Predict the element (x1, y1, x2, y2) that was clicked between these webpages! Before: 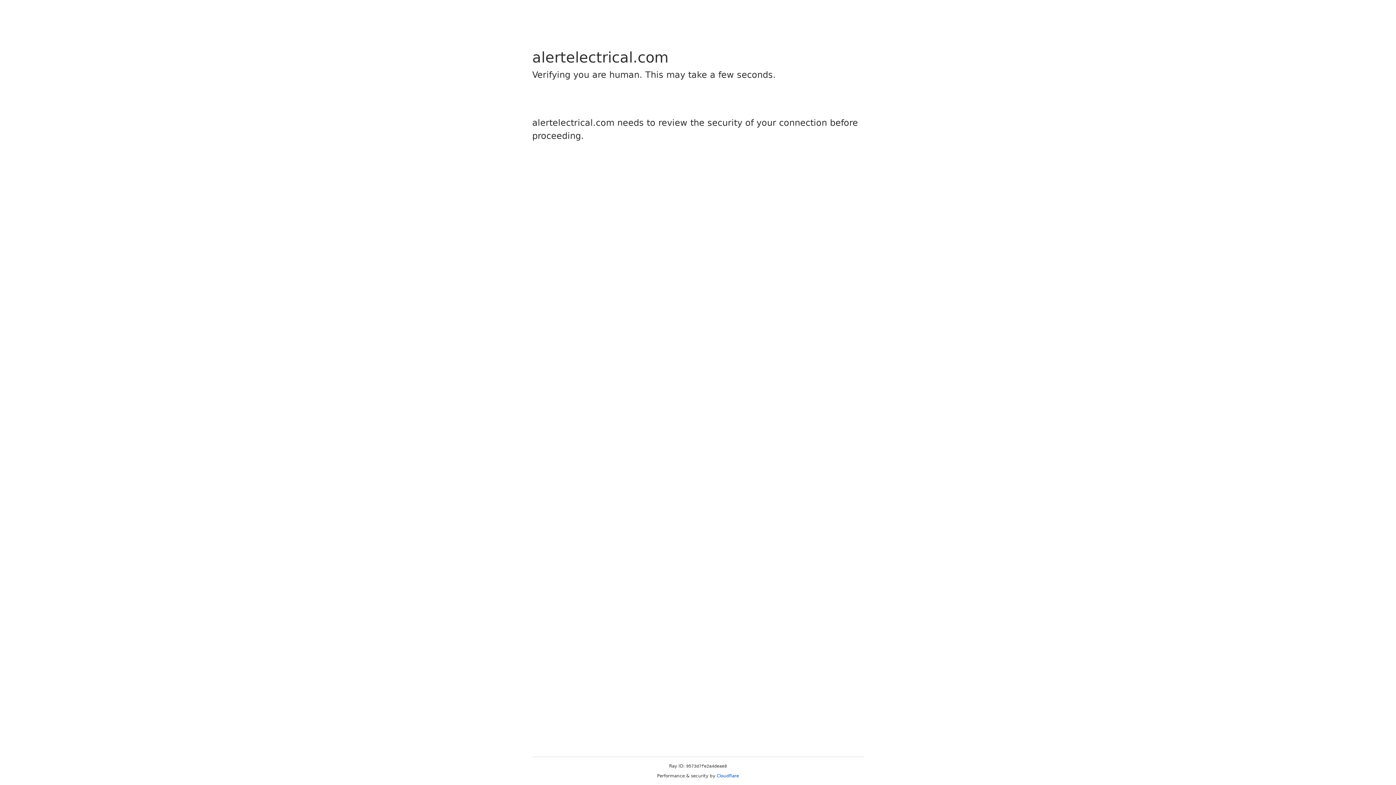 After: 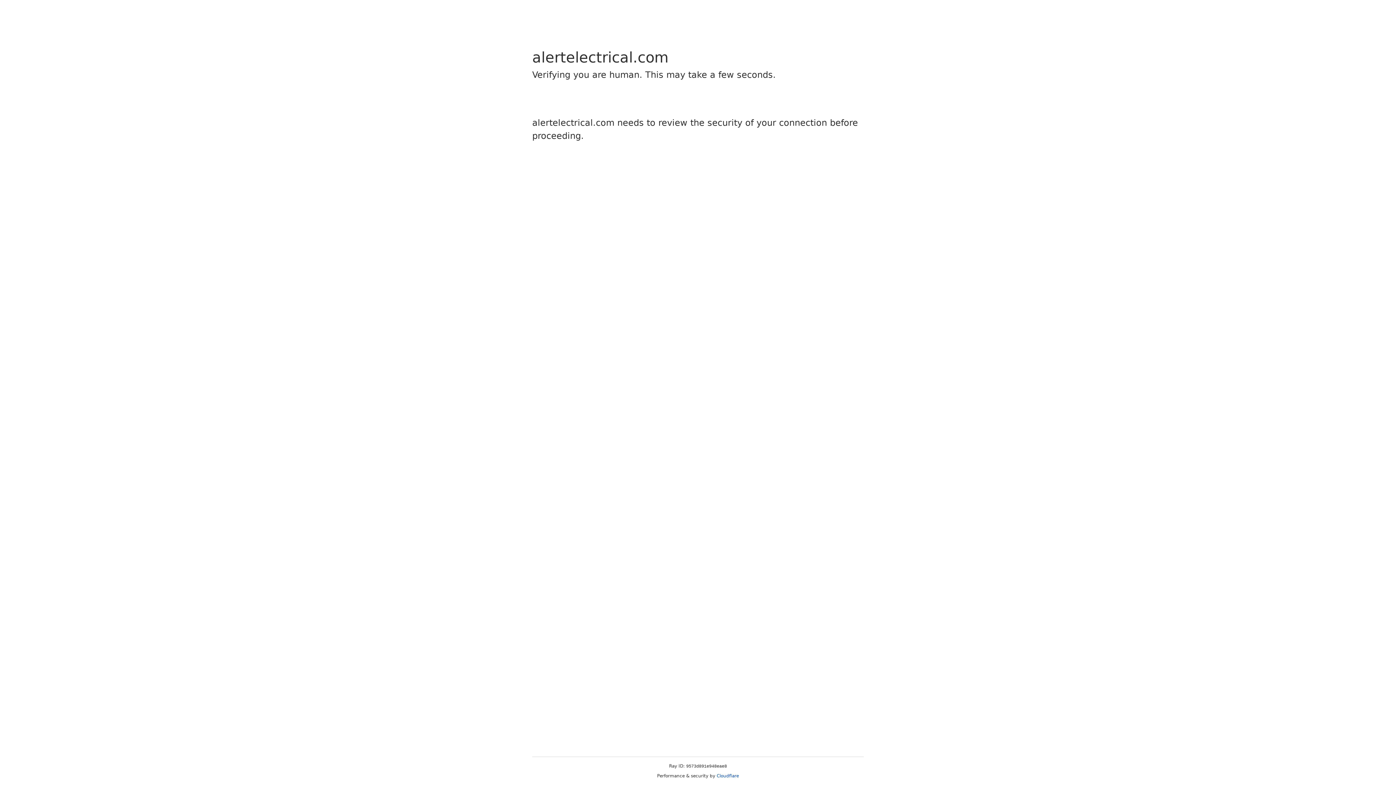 Action: label: Cloudflare bbox: (716, 773, 739, 778)